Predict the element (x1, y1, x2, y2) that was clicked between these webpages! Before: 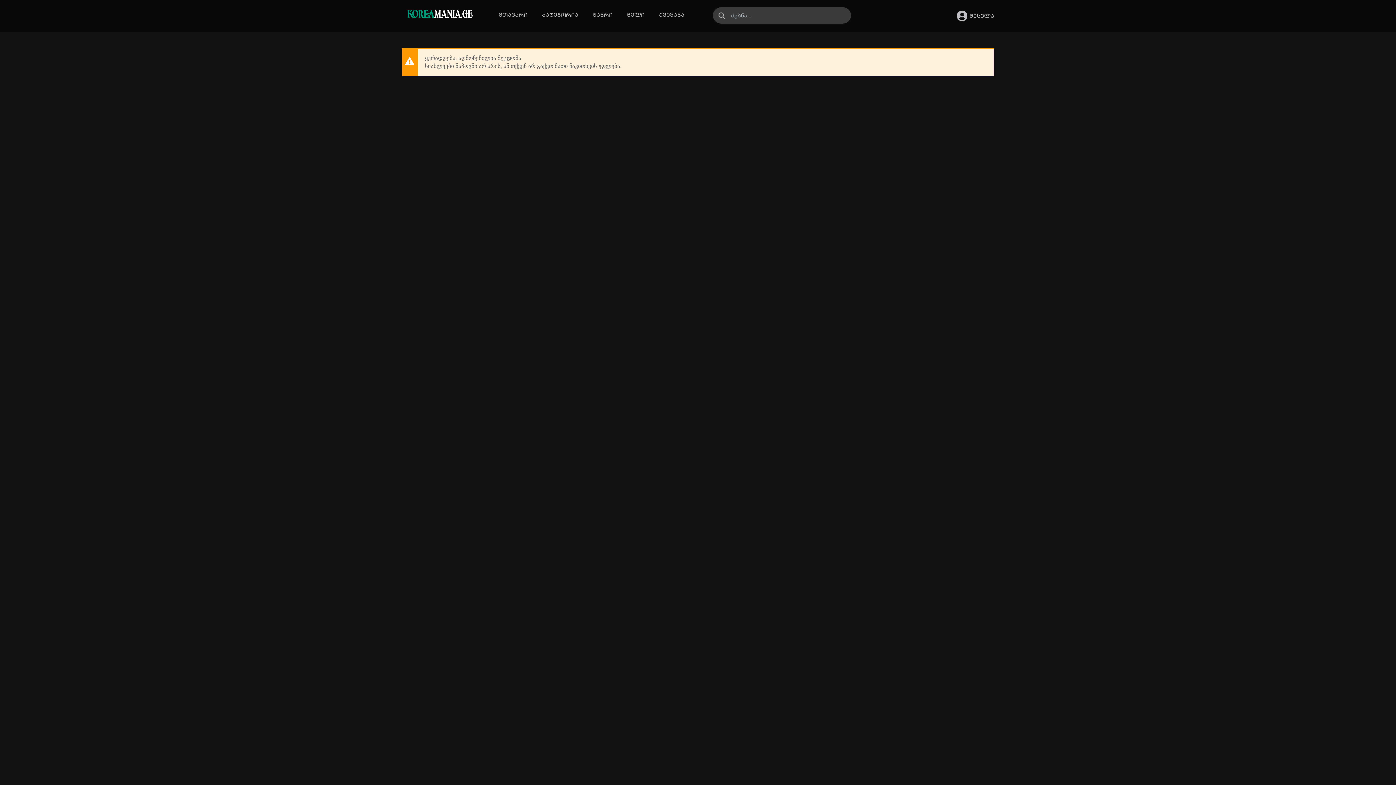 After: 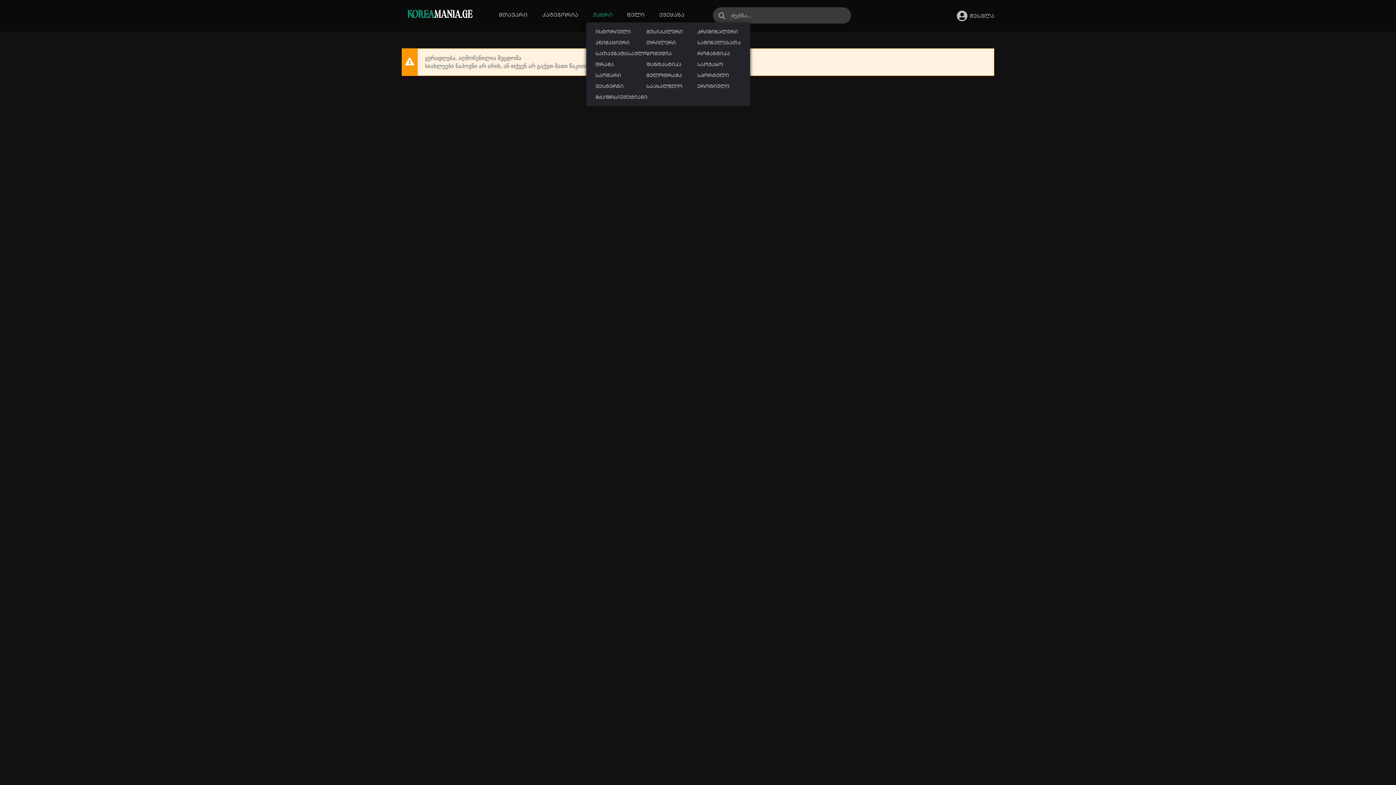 Action: bbox: (590, 7, 615, 22) label: ჟანრი